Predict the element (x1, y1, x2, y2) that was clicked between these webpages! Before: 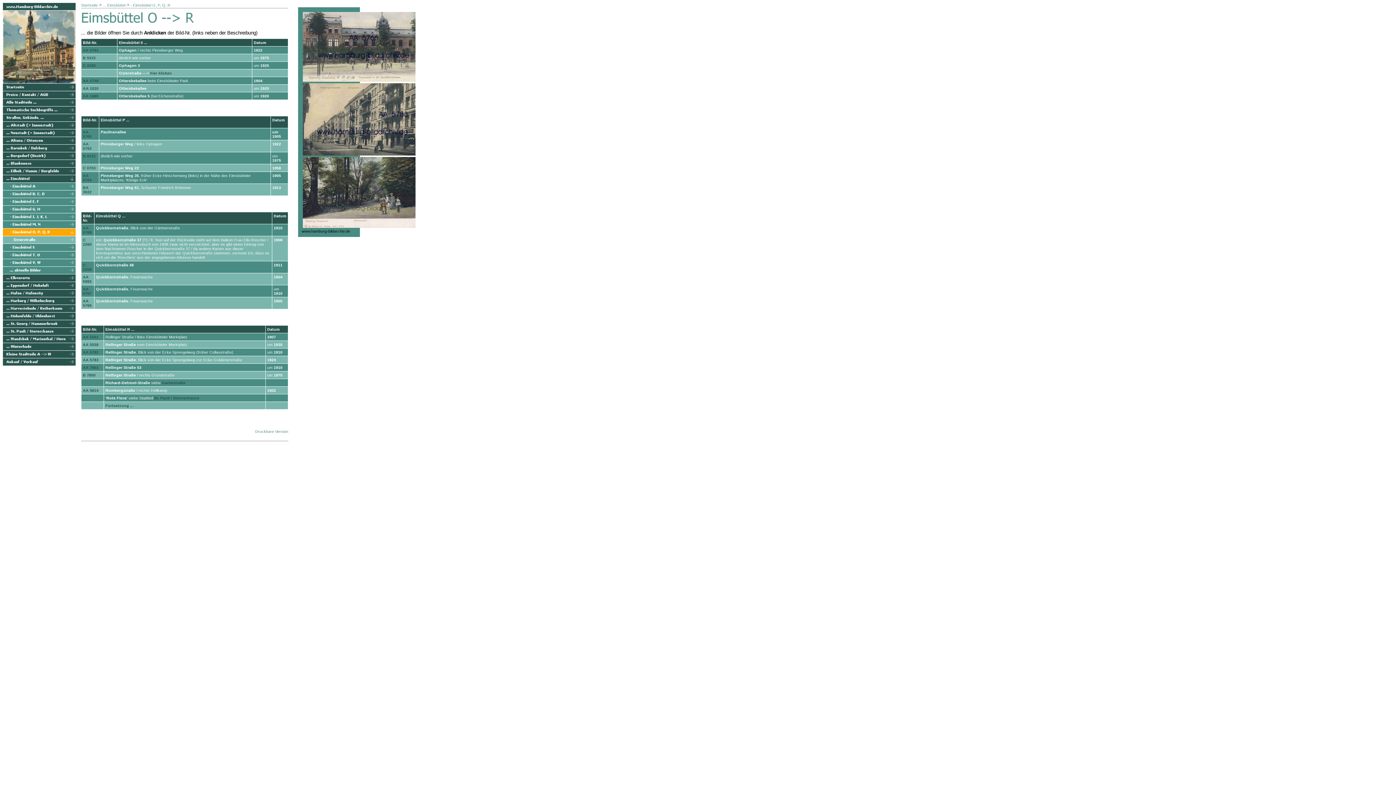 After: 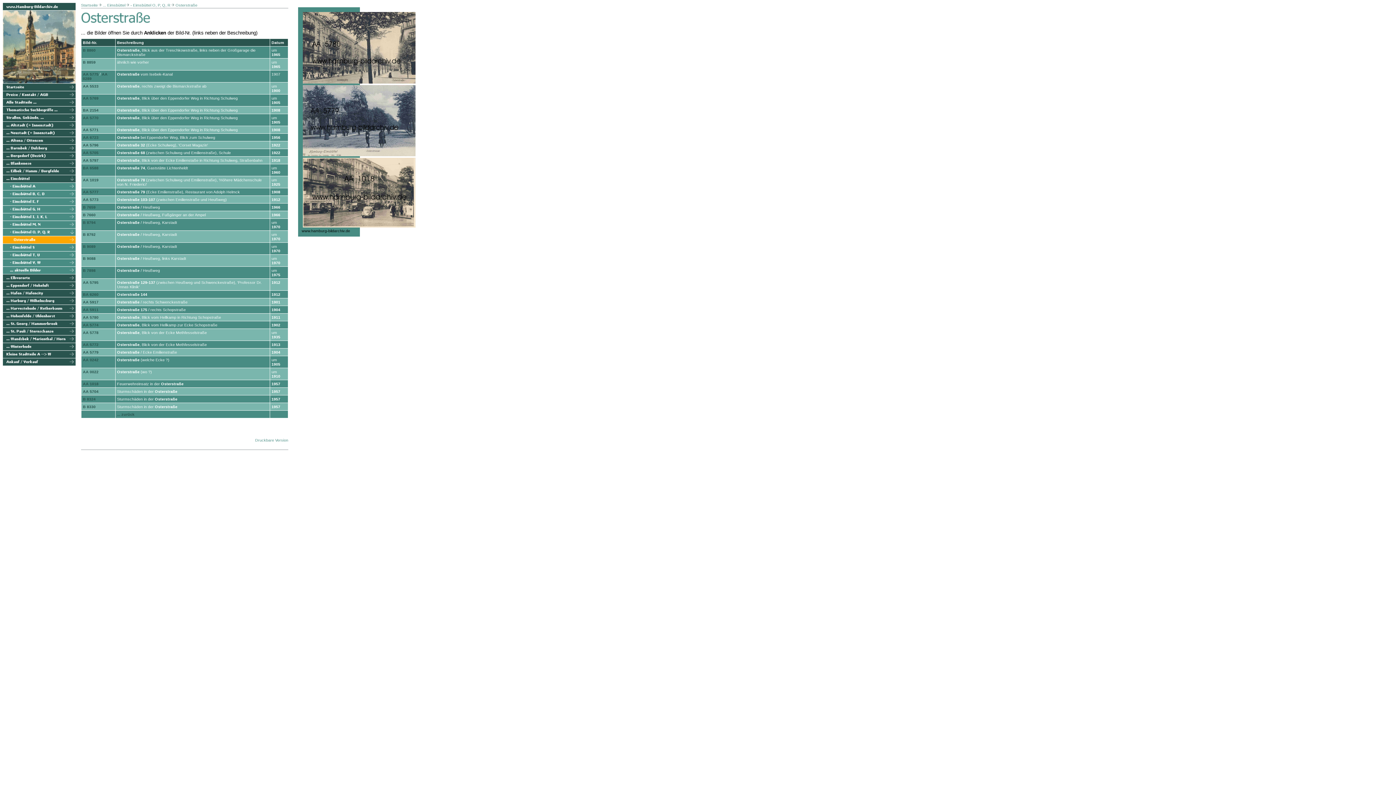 Action: bbox: (2, 238, 75, 244)